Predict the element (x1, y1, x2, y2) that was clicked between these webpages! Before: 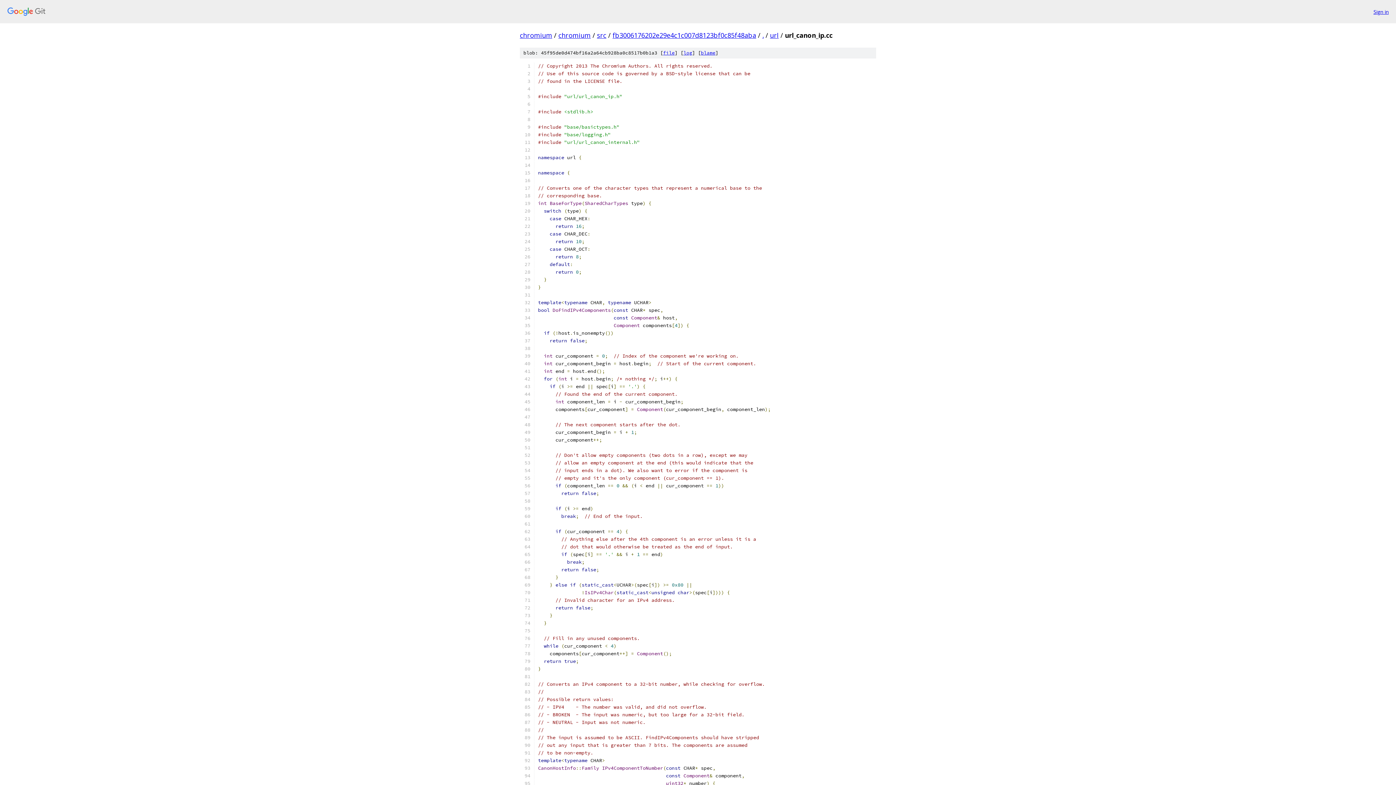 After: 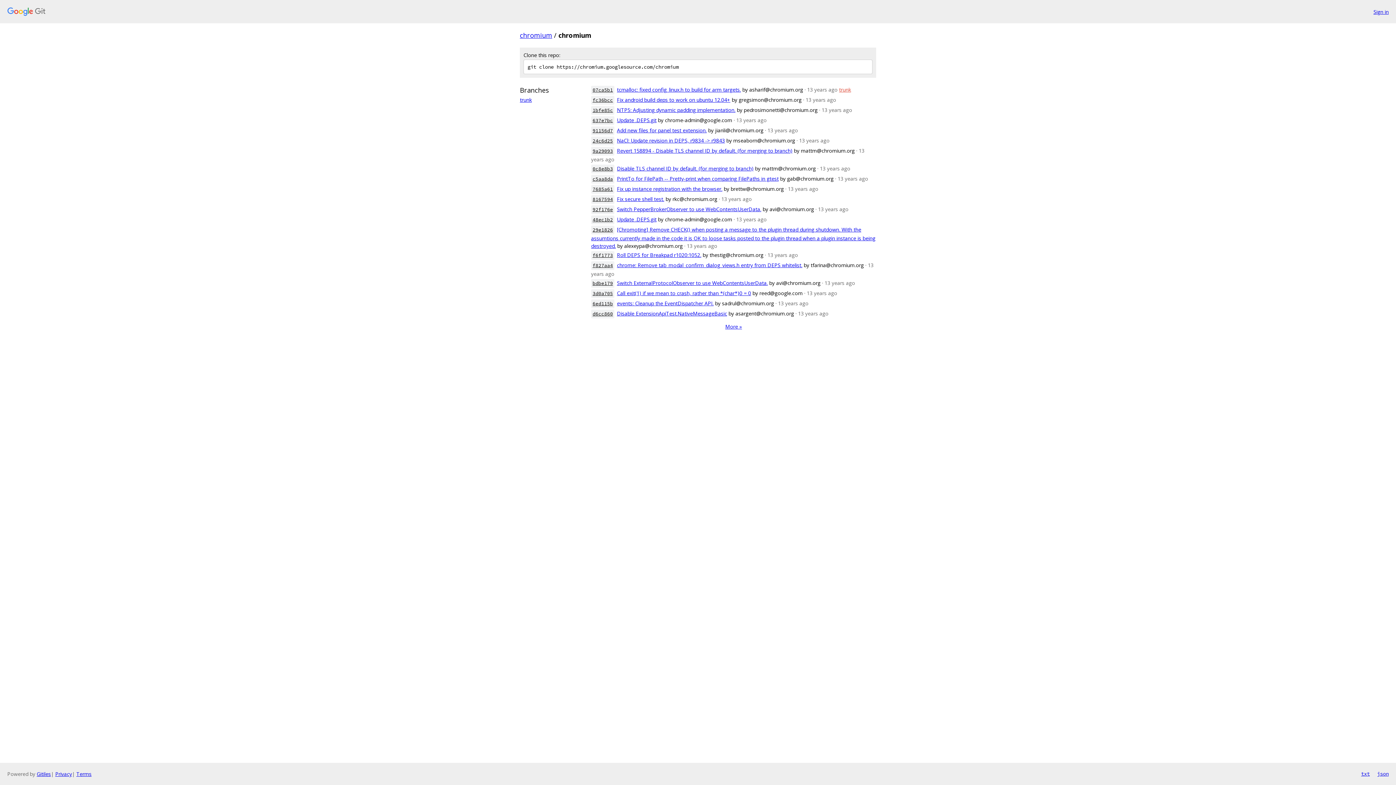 Action: label: chromium bbox: (558, 30, 590, 39)